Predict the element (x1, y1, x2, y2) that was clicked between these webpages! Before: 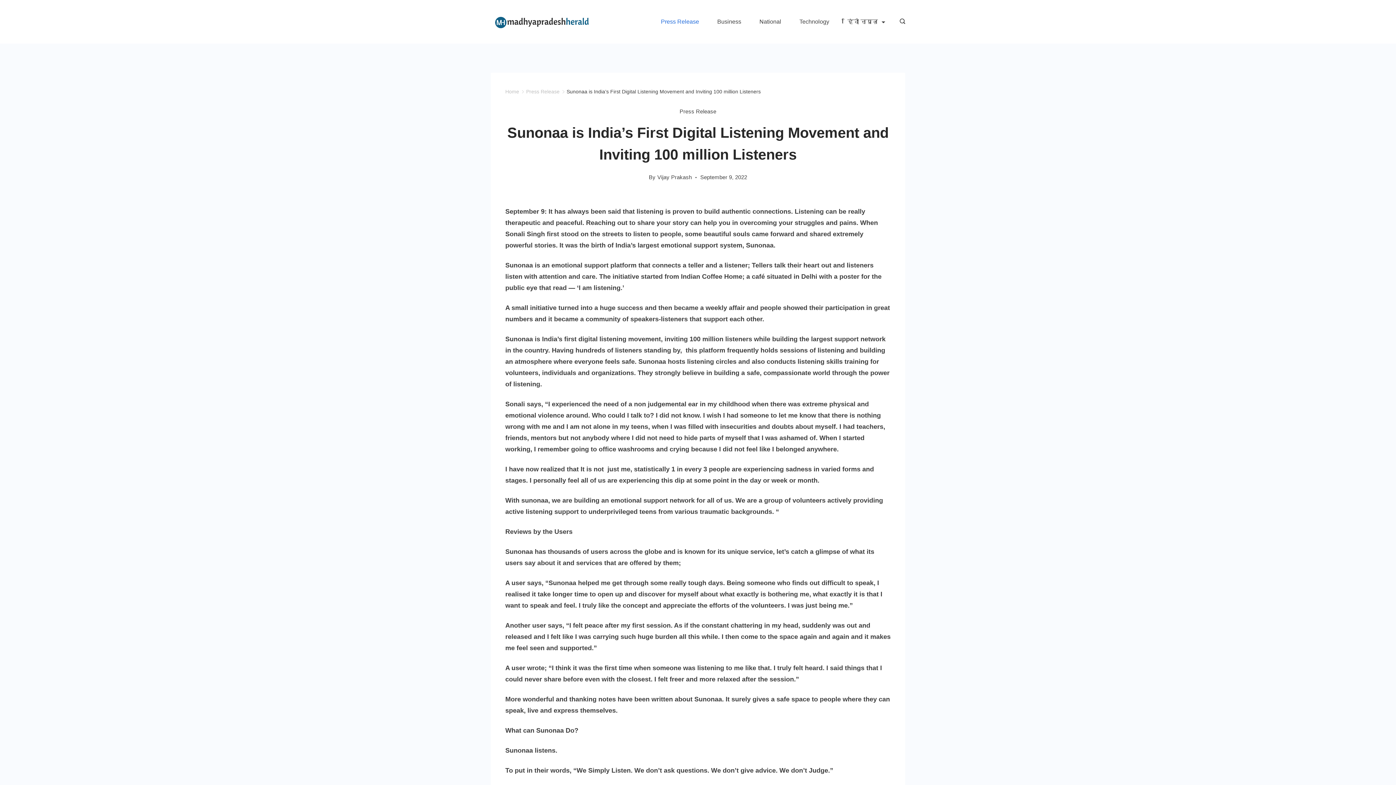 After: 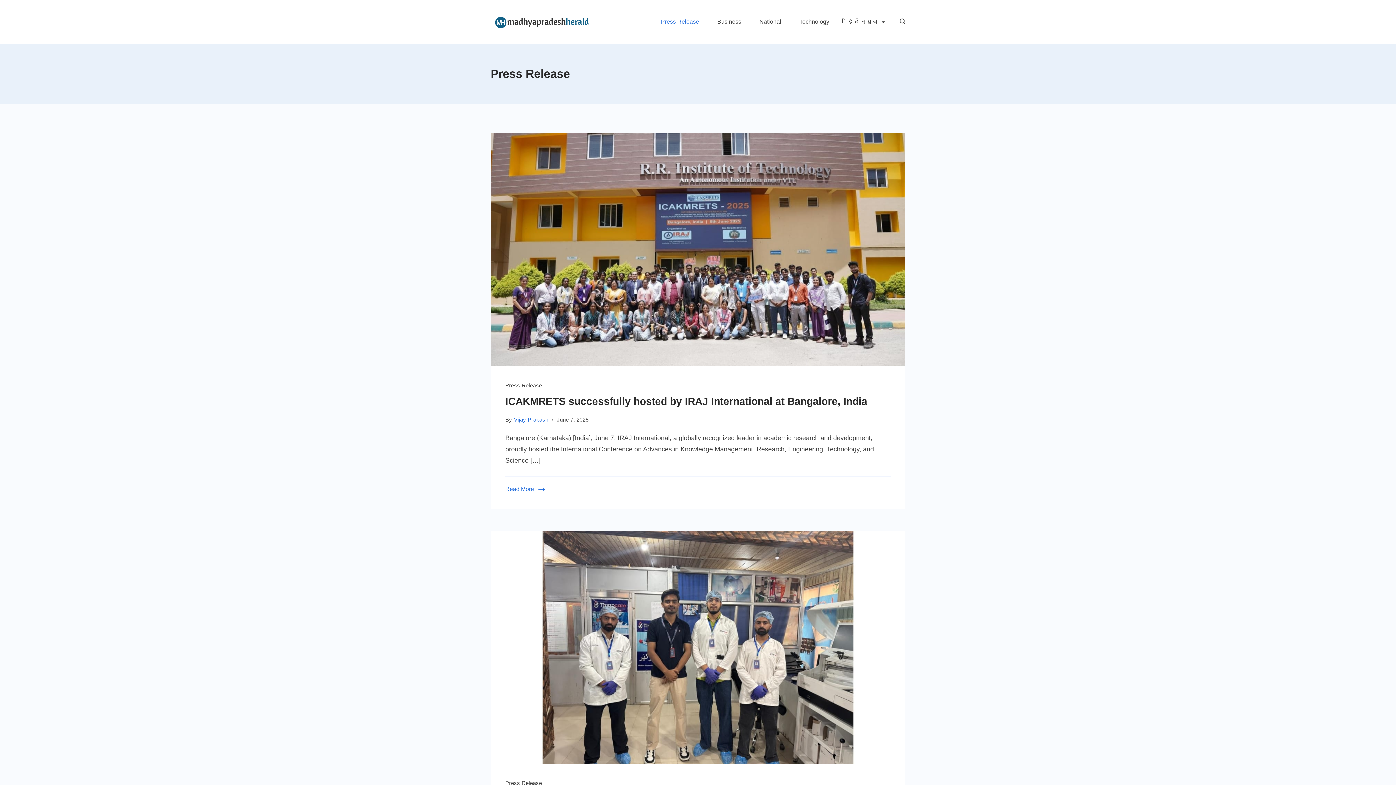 Action: bbox: (679, 106, 716, 116) label: Press Release